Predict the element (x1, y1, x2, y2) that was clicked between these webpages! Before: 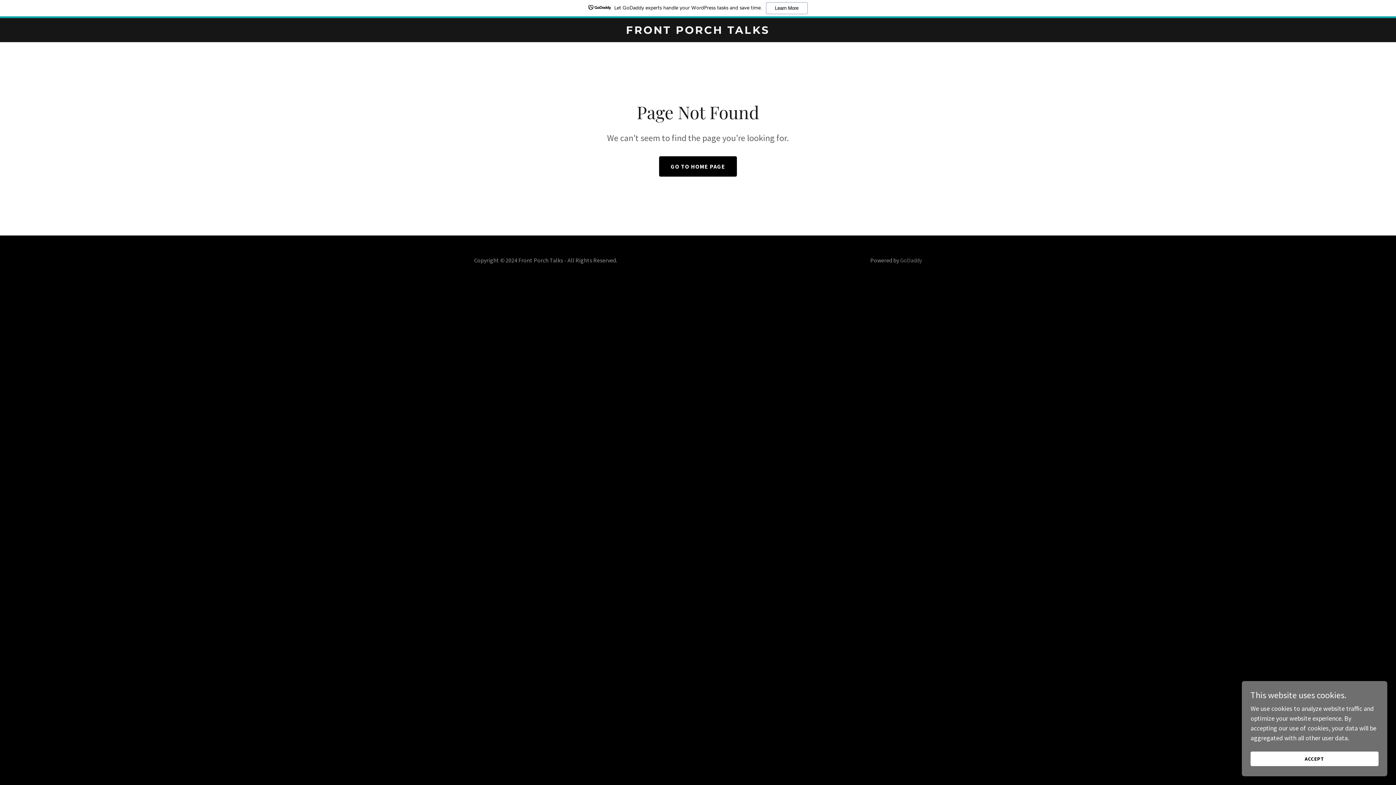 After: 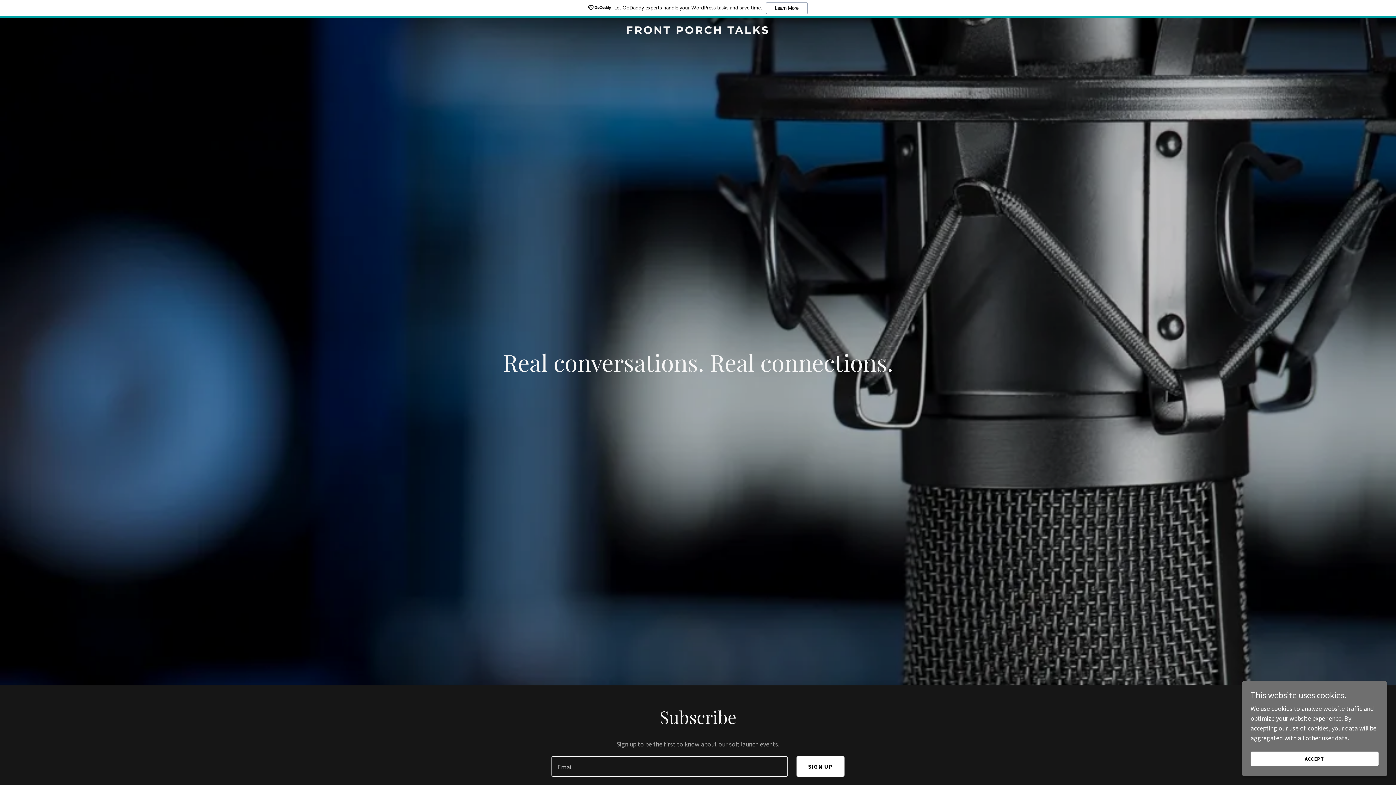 Action: label: GO TO HOME PAGE bbox: (659, 156, 737, 176)